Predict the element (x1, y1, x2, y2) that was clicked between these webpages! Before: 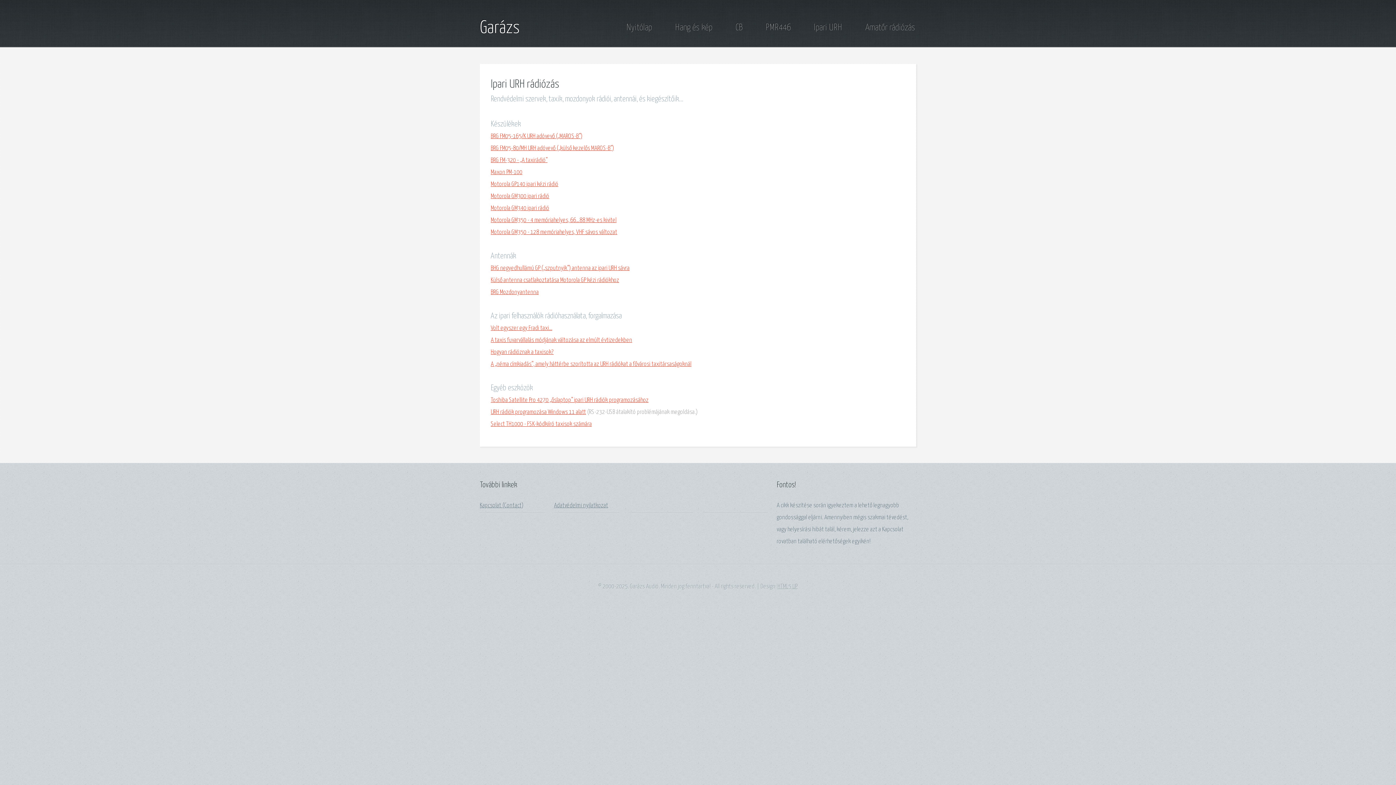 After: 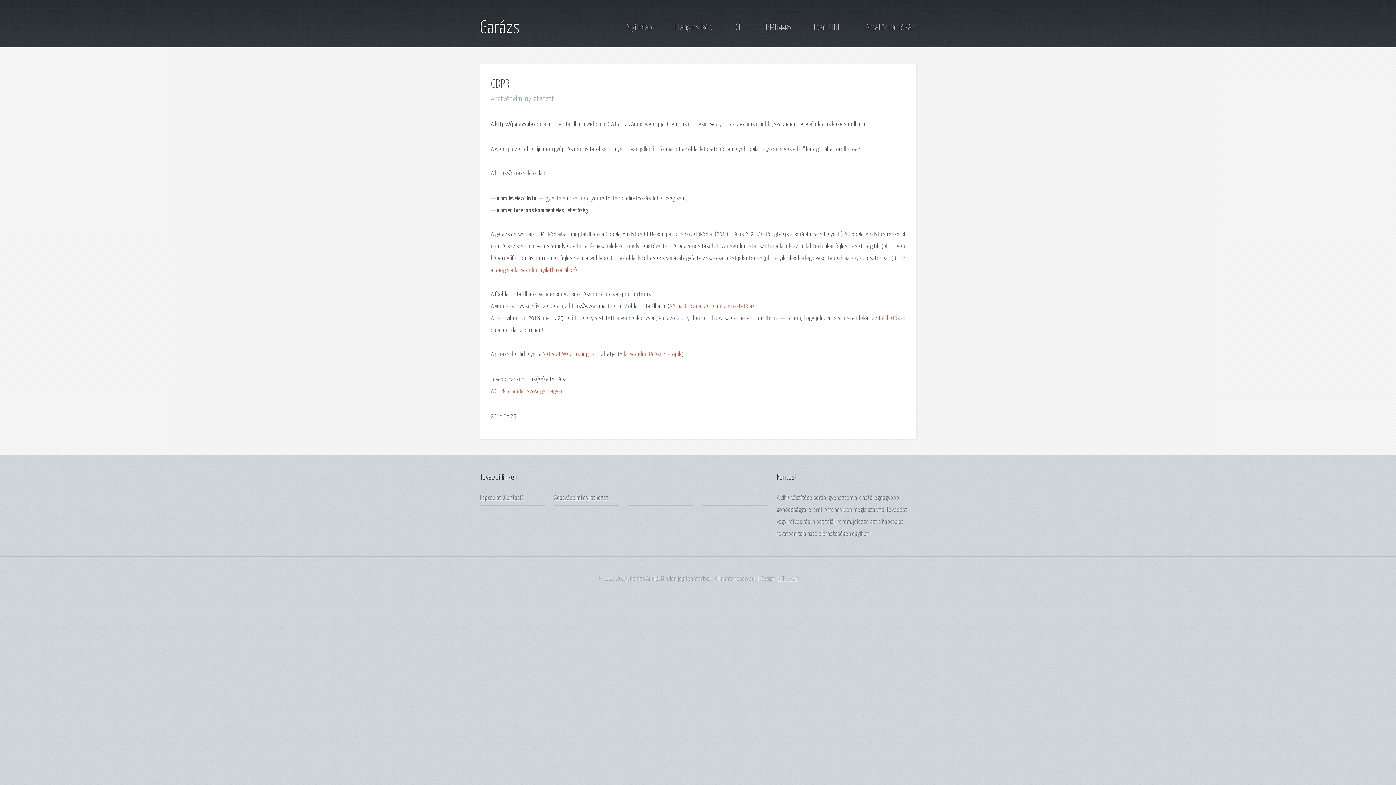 Action: label: Adatvédelmi nyilatkozat bbox: (554, 502, 608, 508)